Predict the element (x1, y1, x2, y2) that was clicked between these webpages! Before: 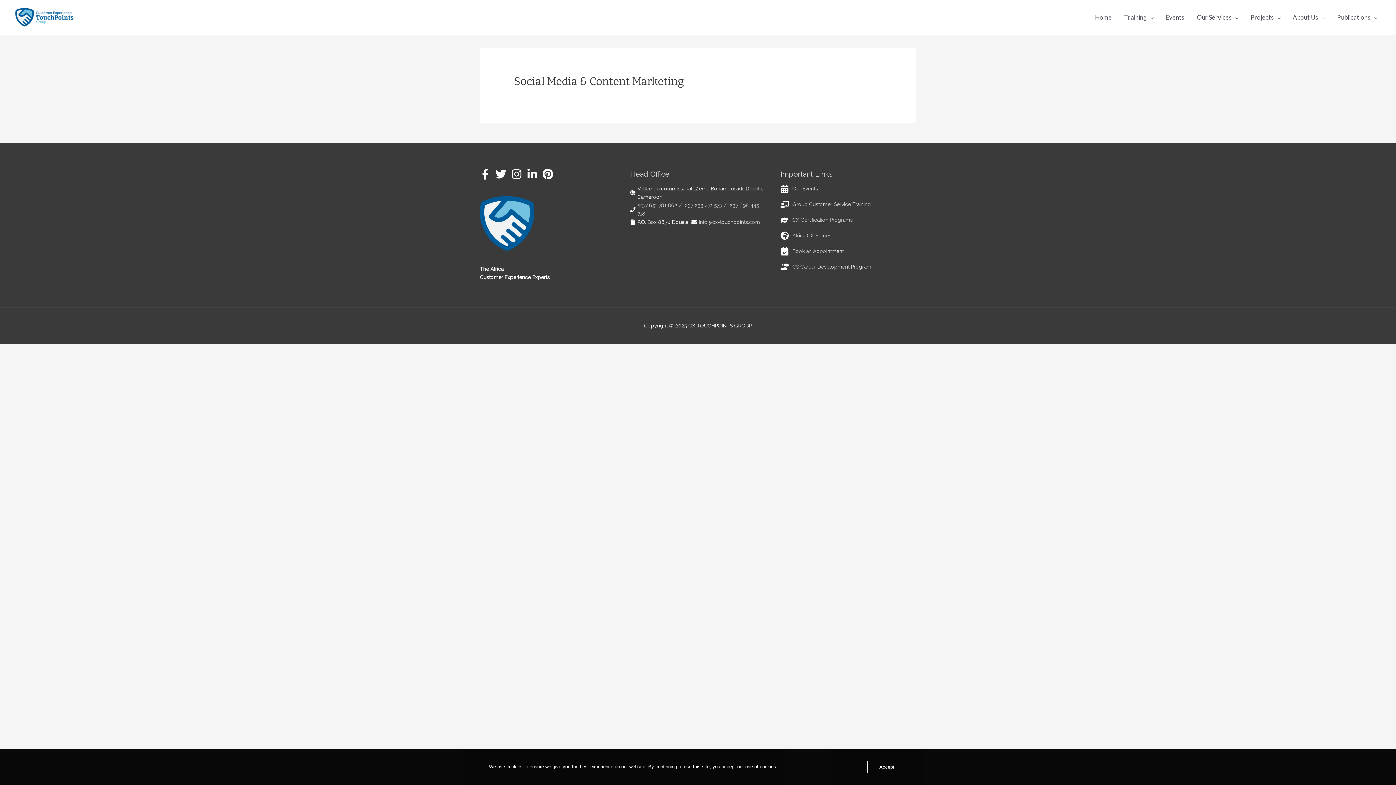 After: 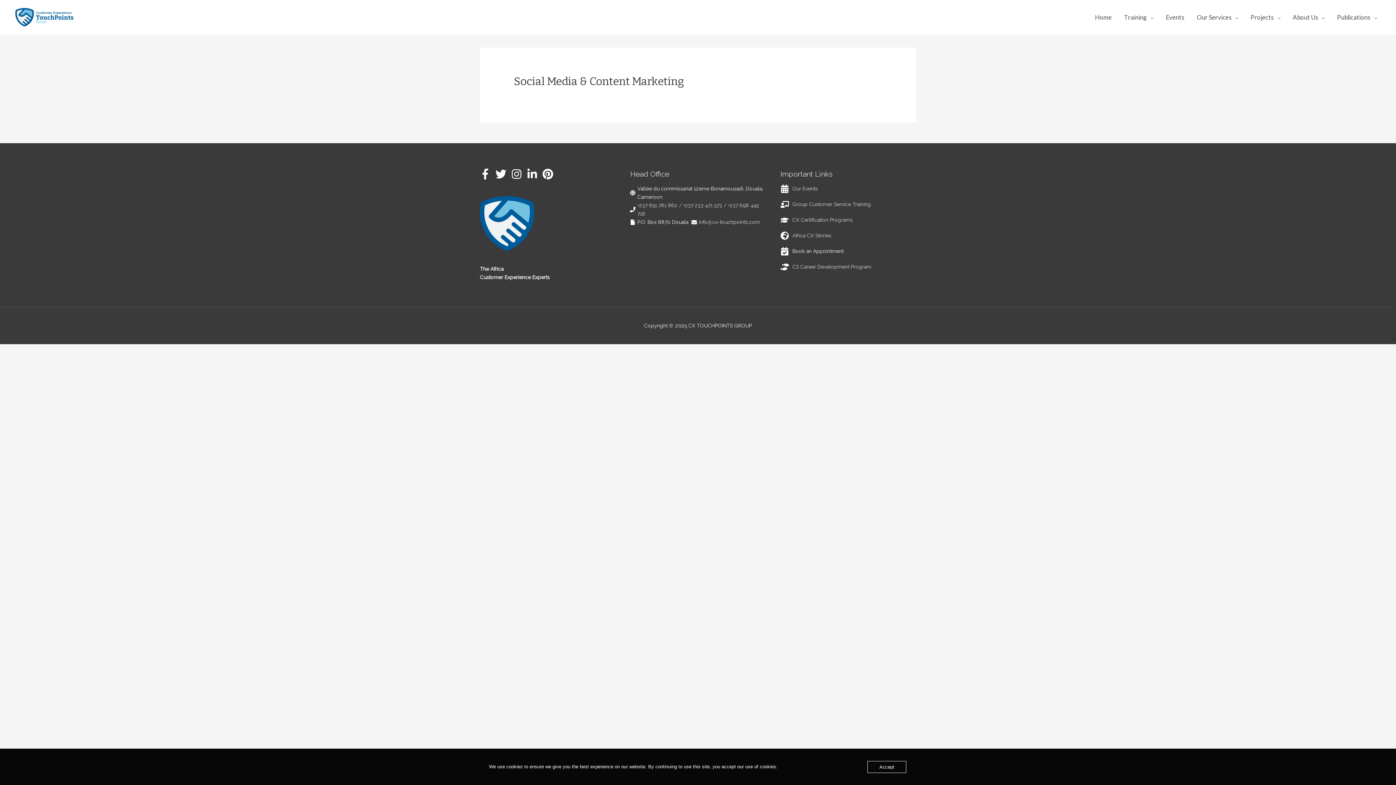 Action: label: calendar-check bbox: (780, 247, 843, 255)